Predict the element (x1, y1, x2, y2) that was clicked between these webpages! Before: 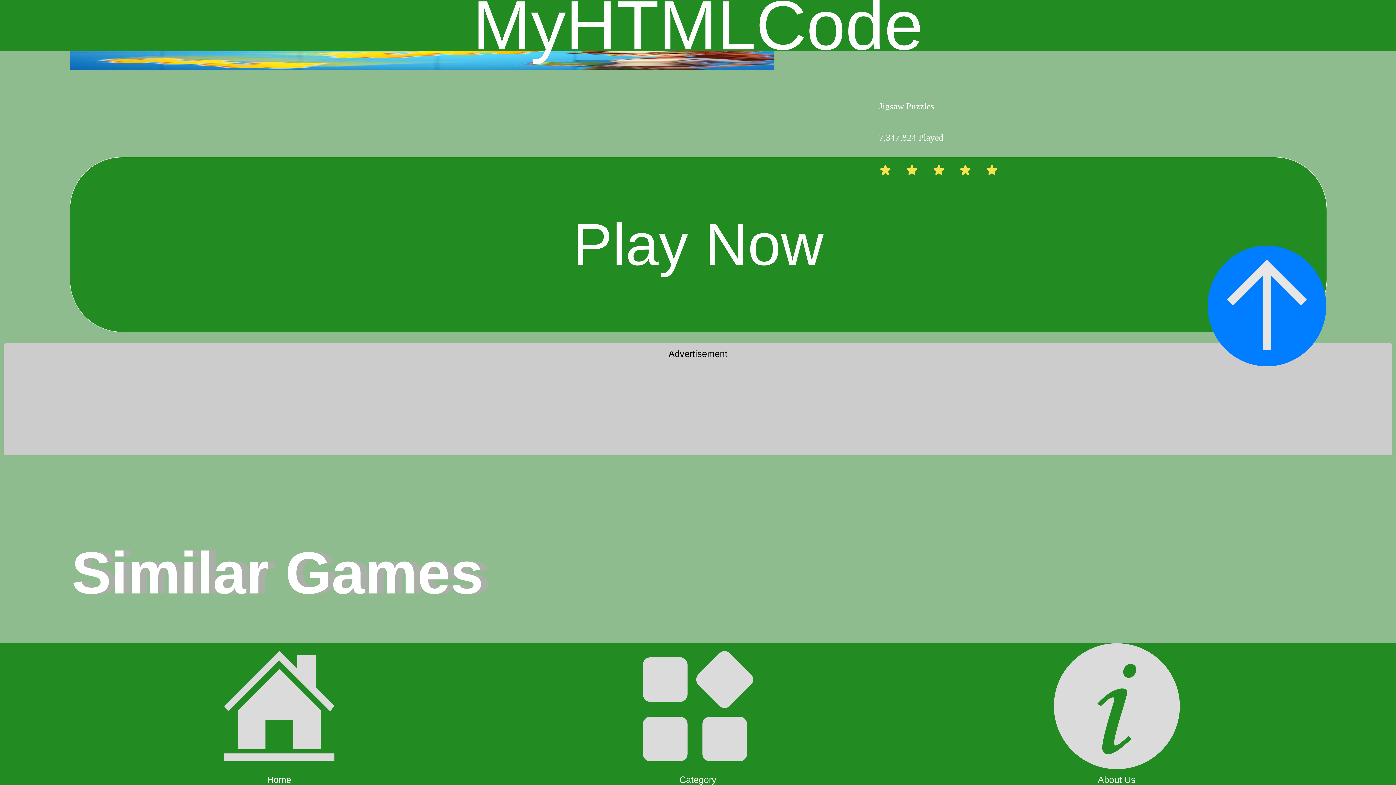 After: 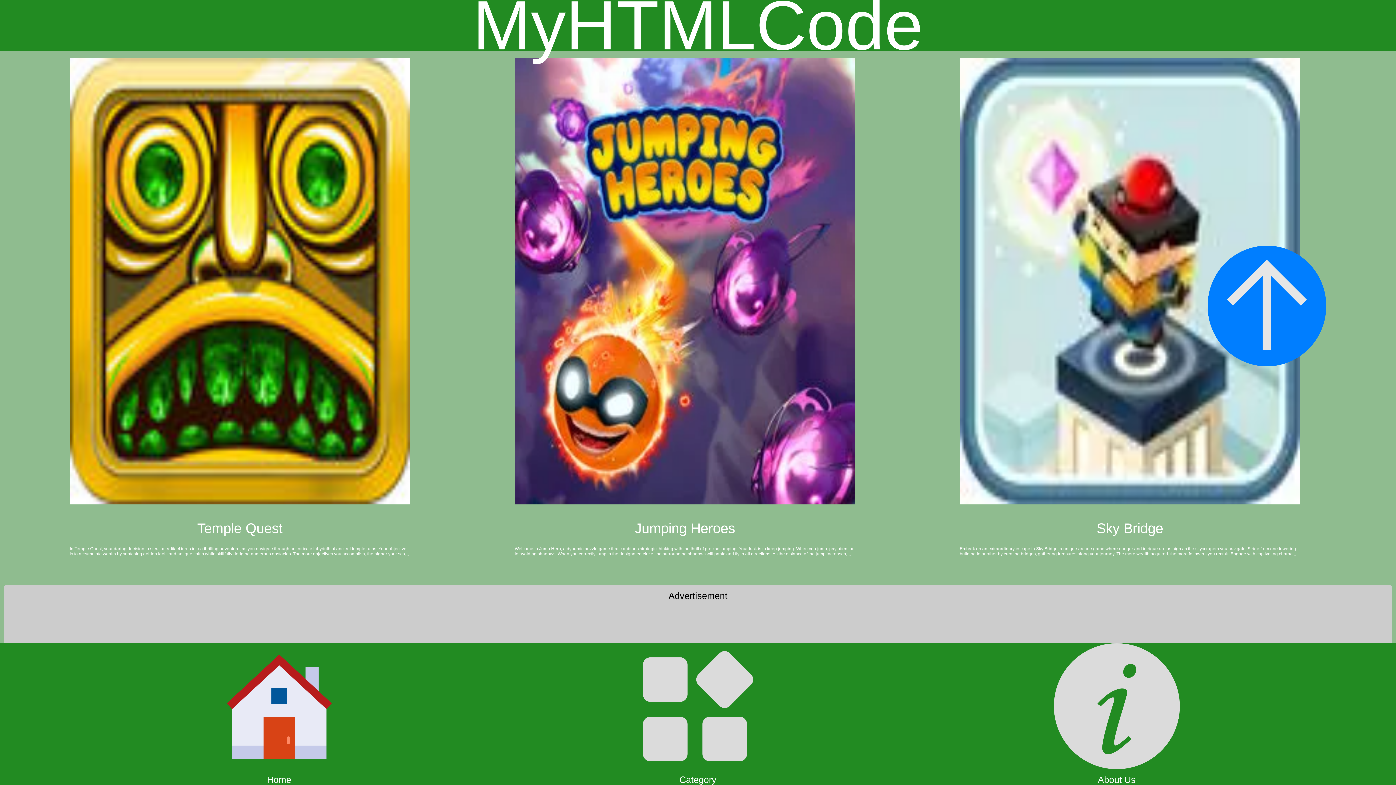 Action: label: Home bbox: (69, 643, 488, 785)